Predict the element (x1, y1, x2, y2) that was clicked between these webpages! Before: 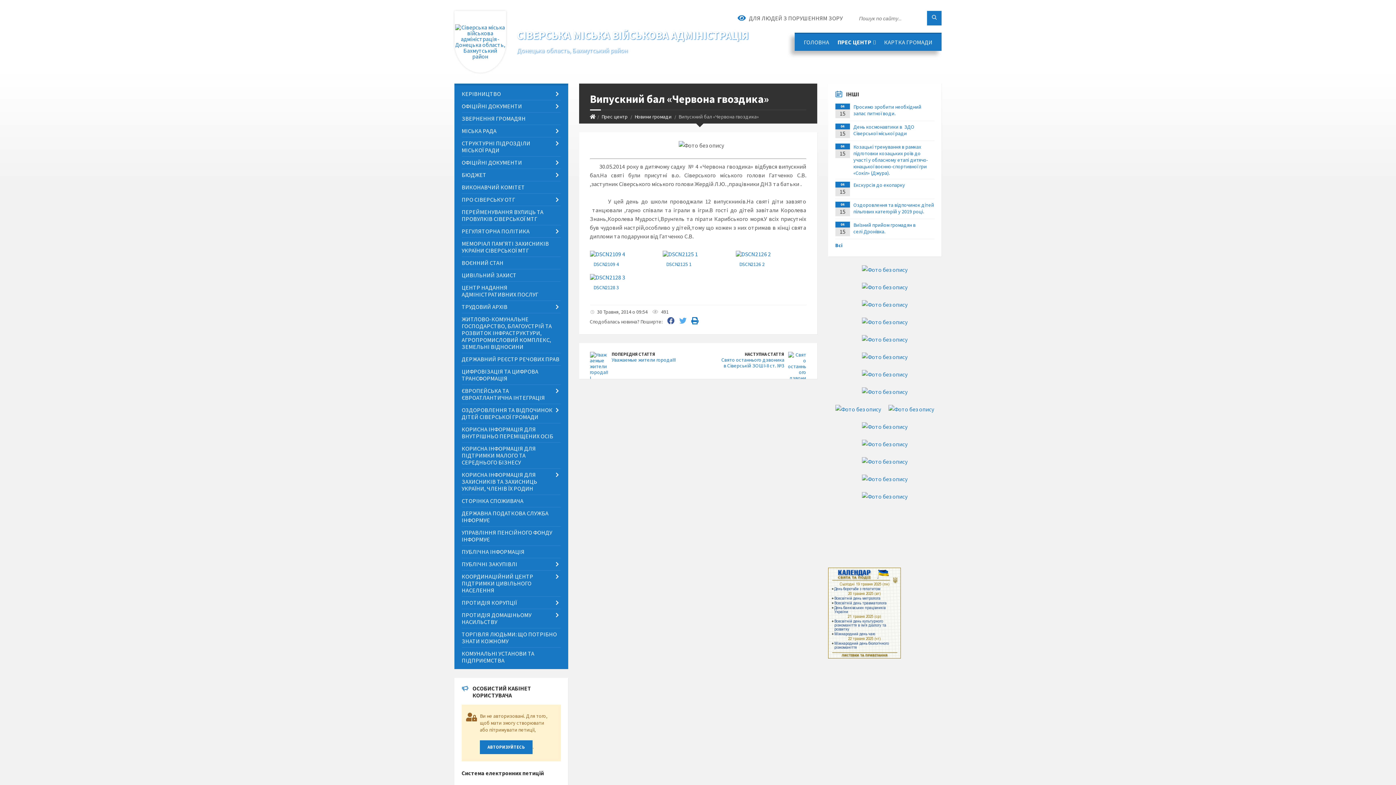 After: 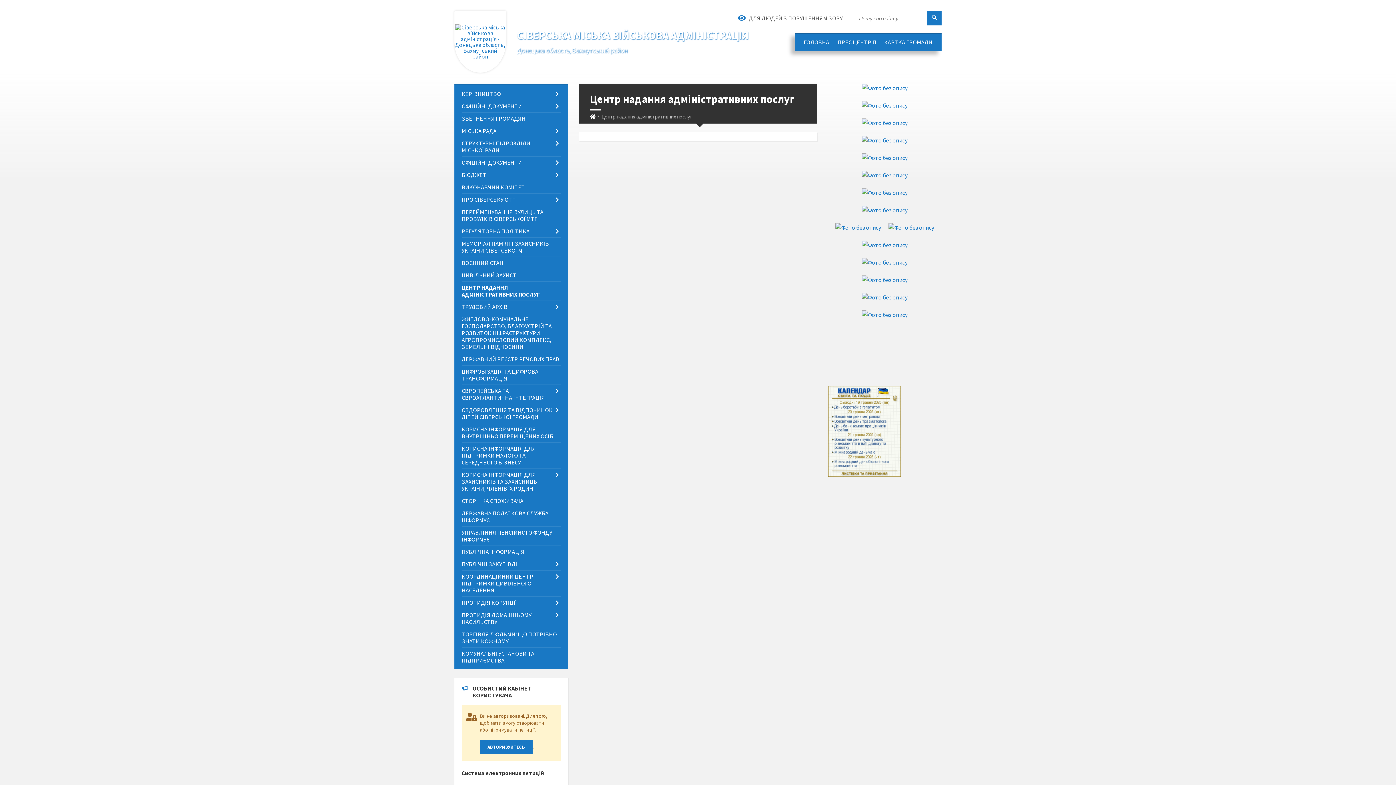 Action: bbox: (461, 281, 560, 300) label: ЦЕНТР НАДАННЯ АДМІНІСТРАТИВНИХ ПОСЛУГ